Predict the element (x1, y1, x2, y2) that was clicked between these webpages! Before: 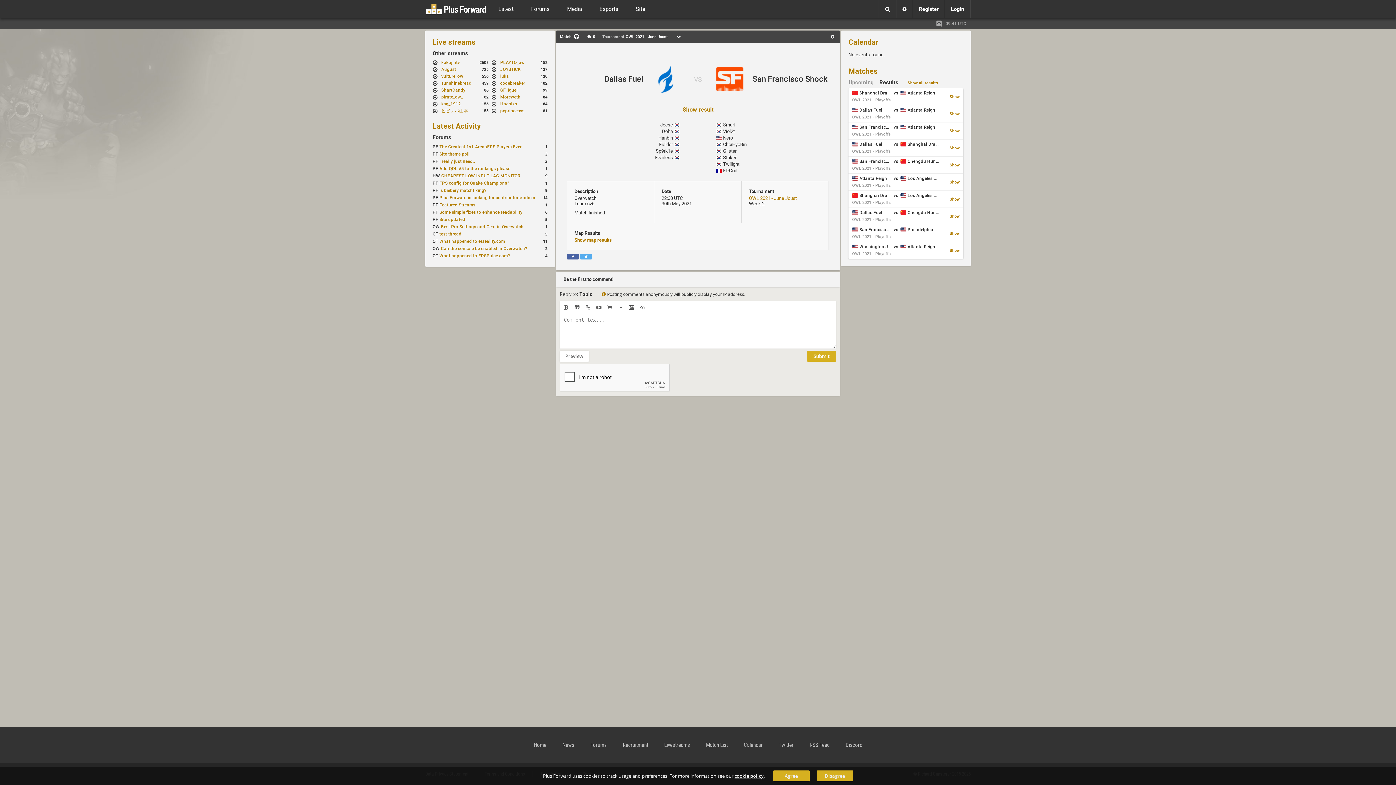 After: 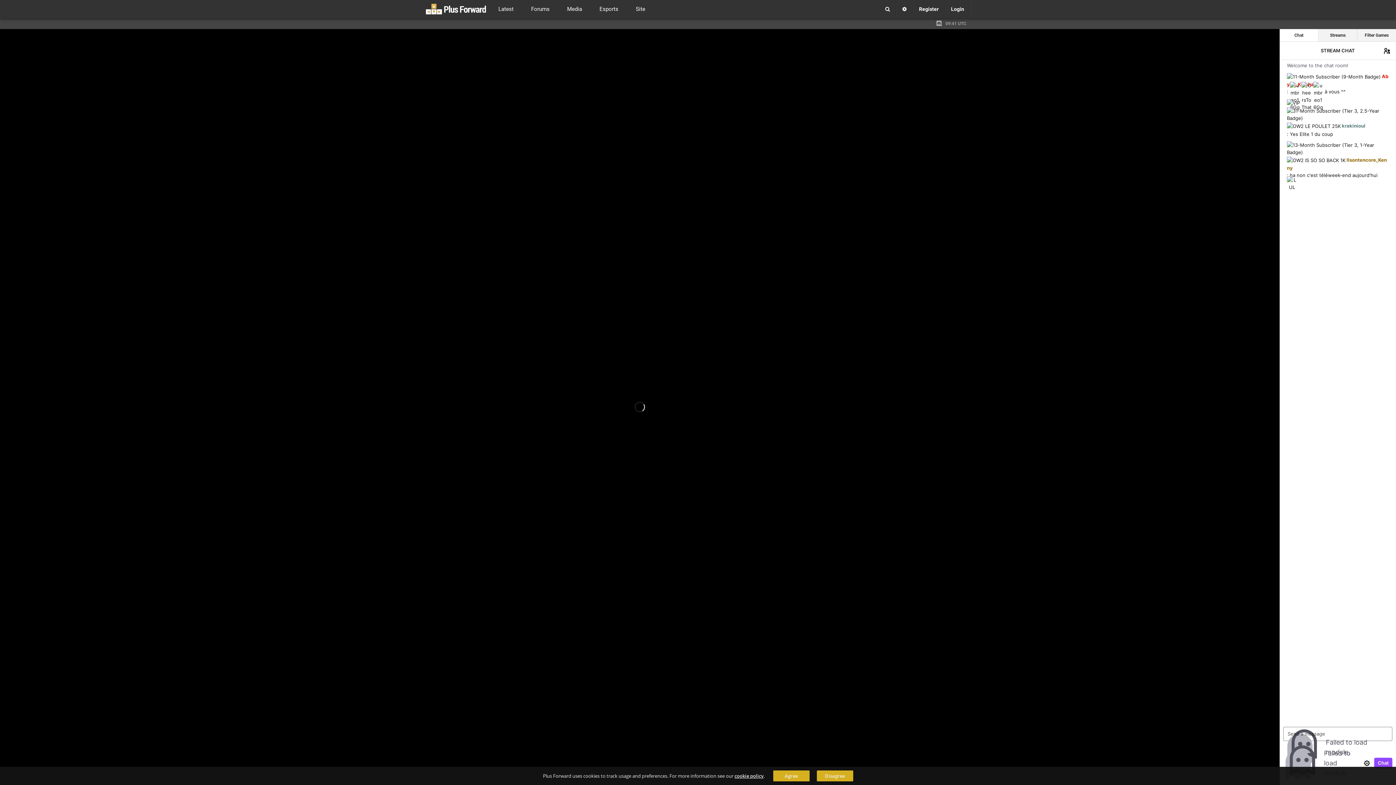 Action: bbox: (500, 87, 517, 92) label: GF_Iguel